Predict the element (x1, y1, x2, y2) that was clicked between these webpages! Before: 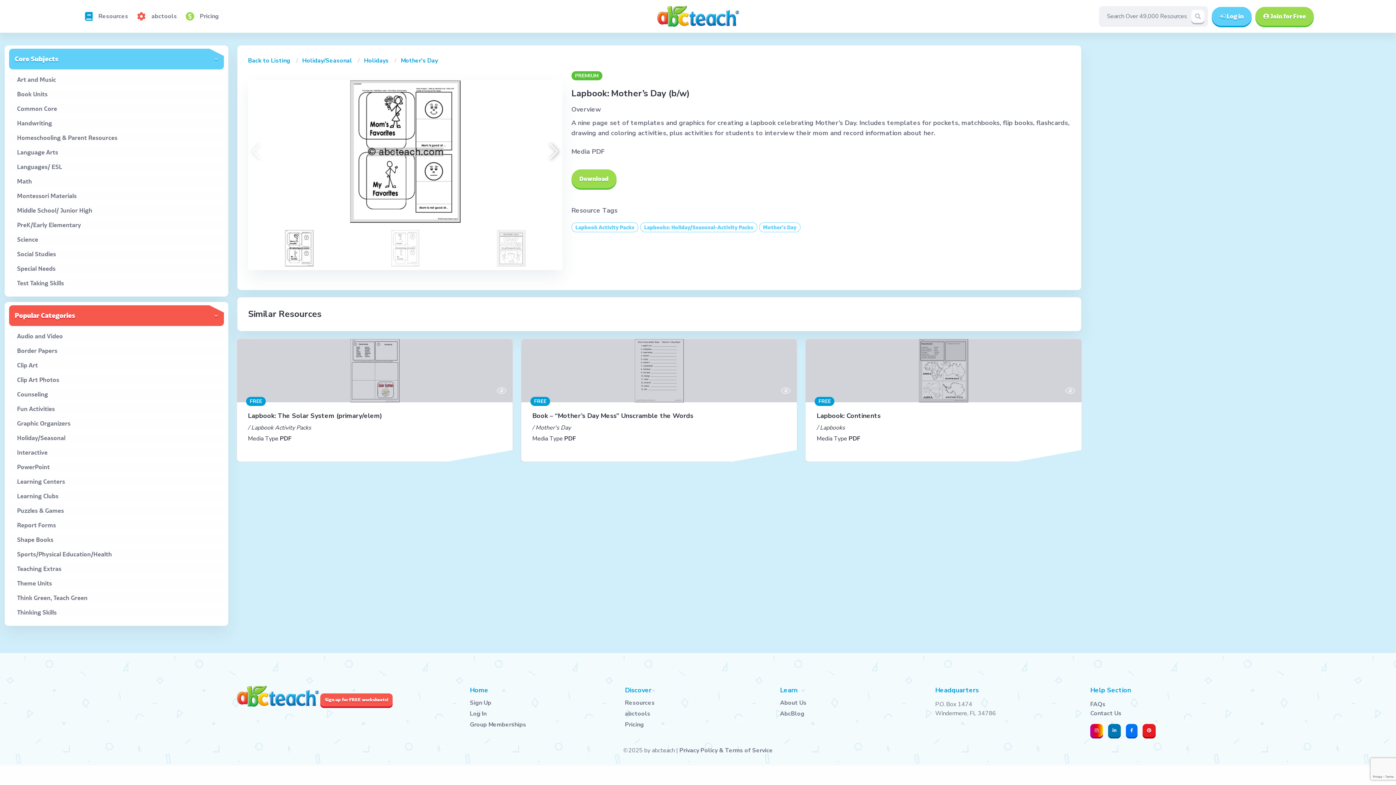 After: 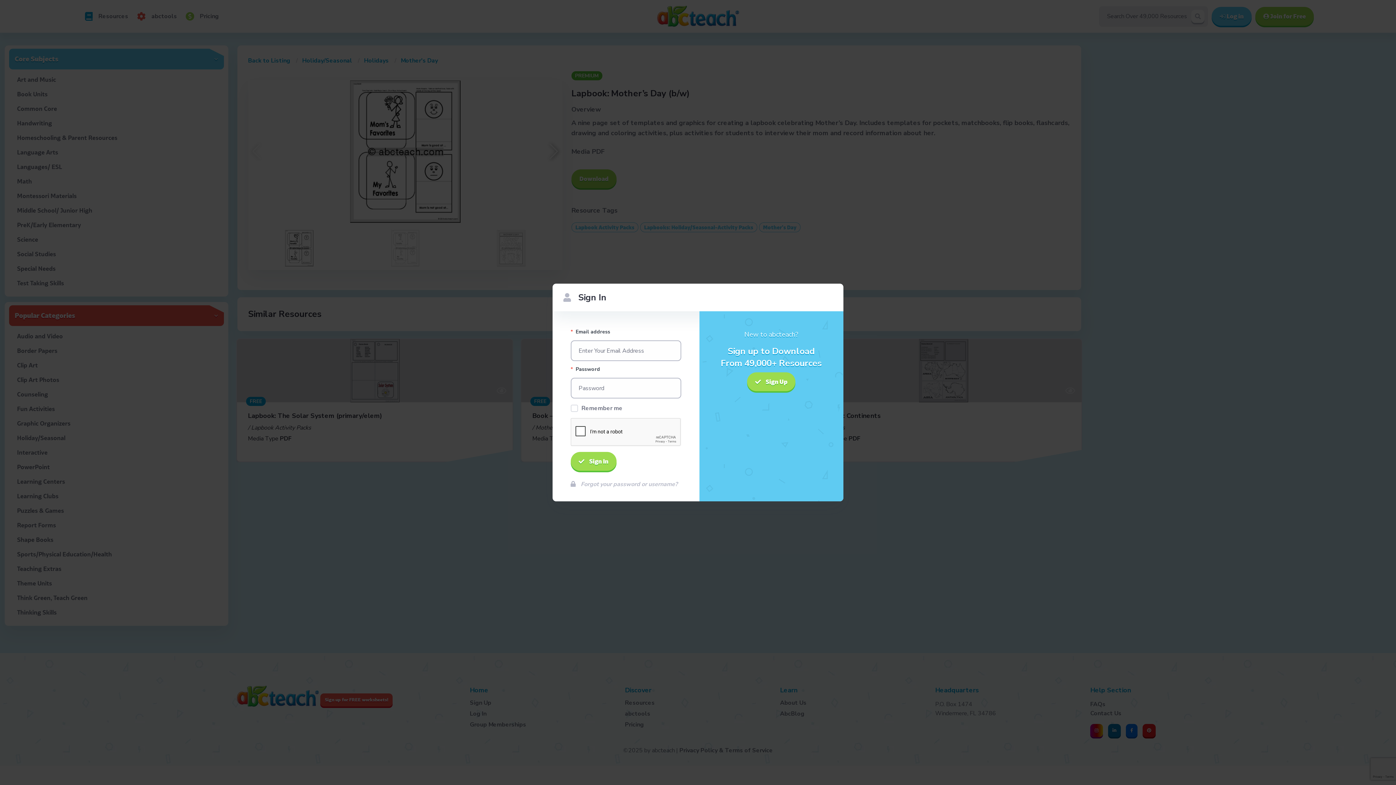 Action: bbox: (571, 169, 616, 188) label: Download